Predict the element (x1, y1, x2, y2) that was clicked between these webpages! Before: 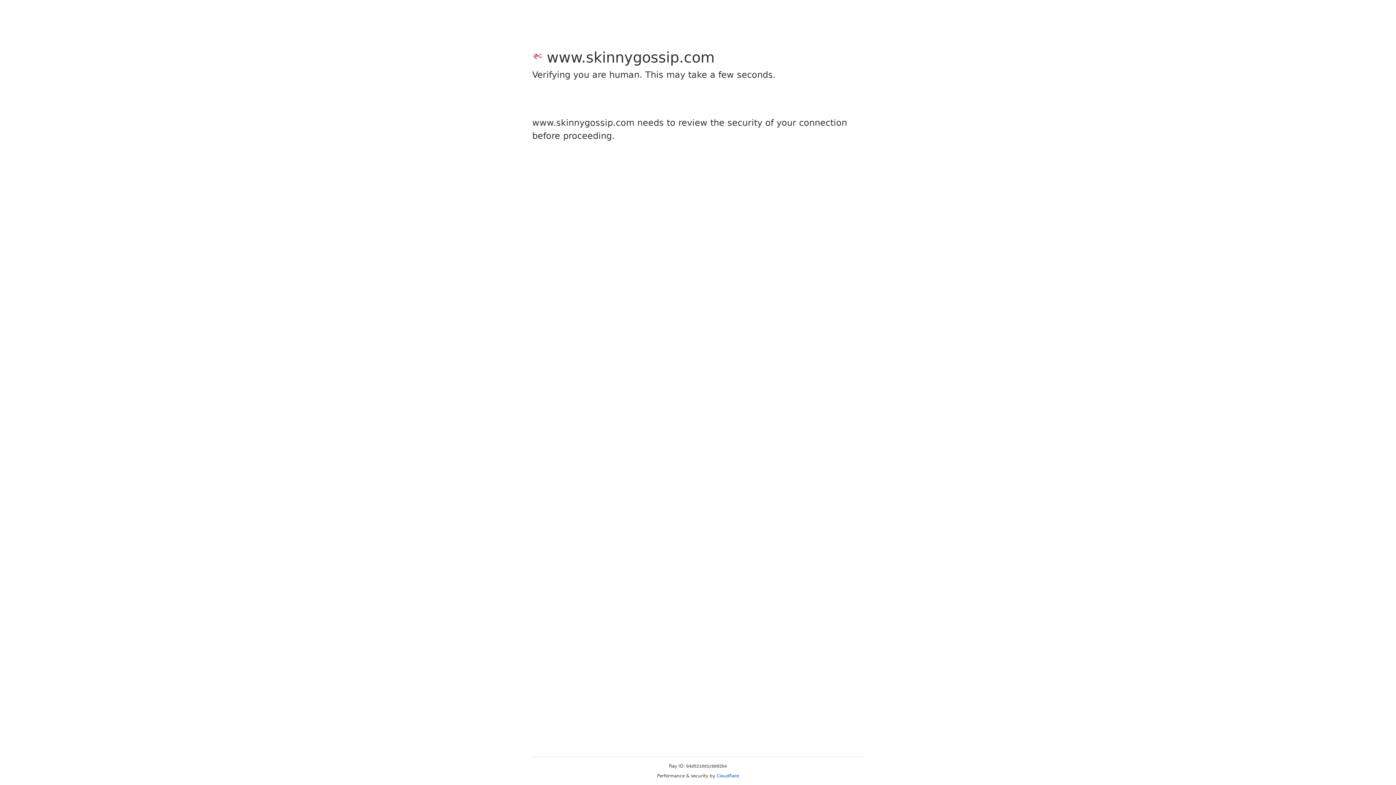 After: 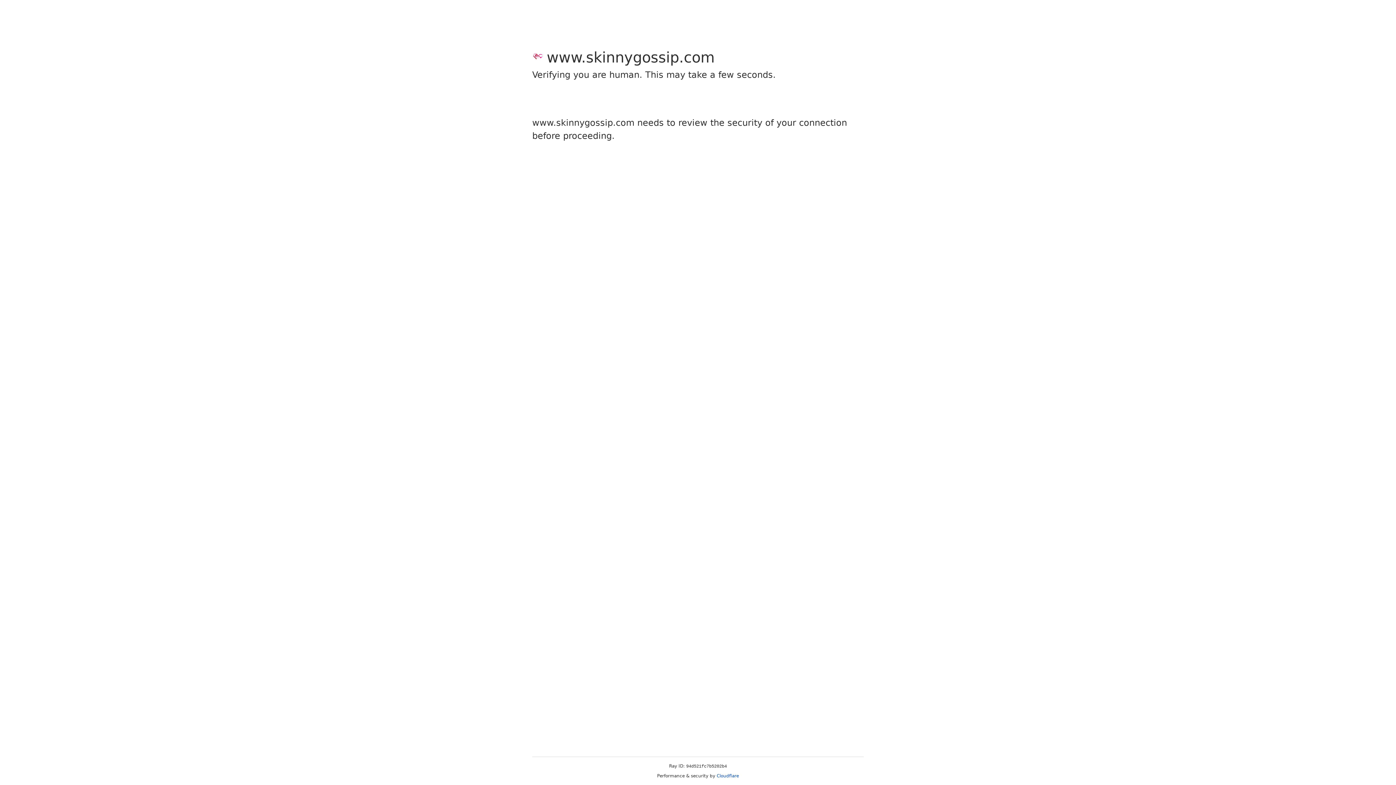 Action: bbox: (716, 773, 739, 778) label: Cloudflare